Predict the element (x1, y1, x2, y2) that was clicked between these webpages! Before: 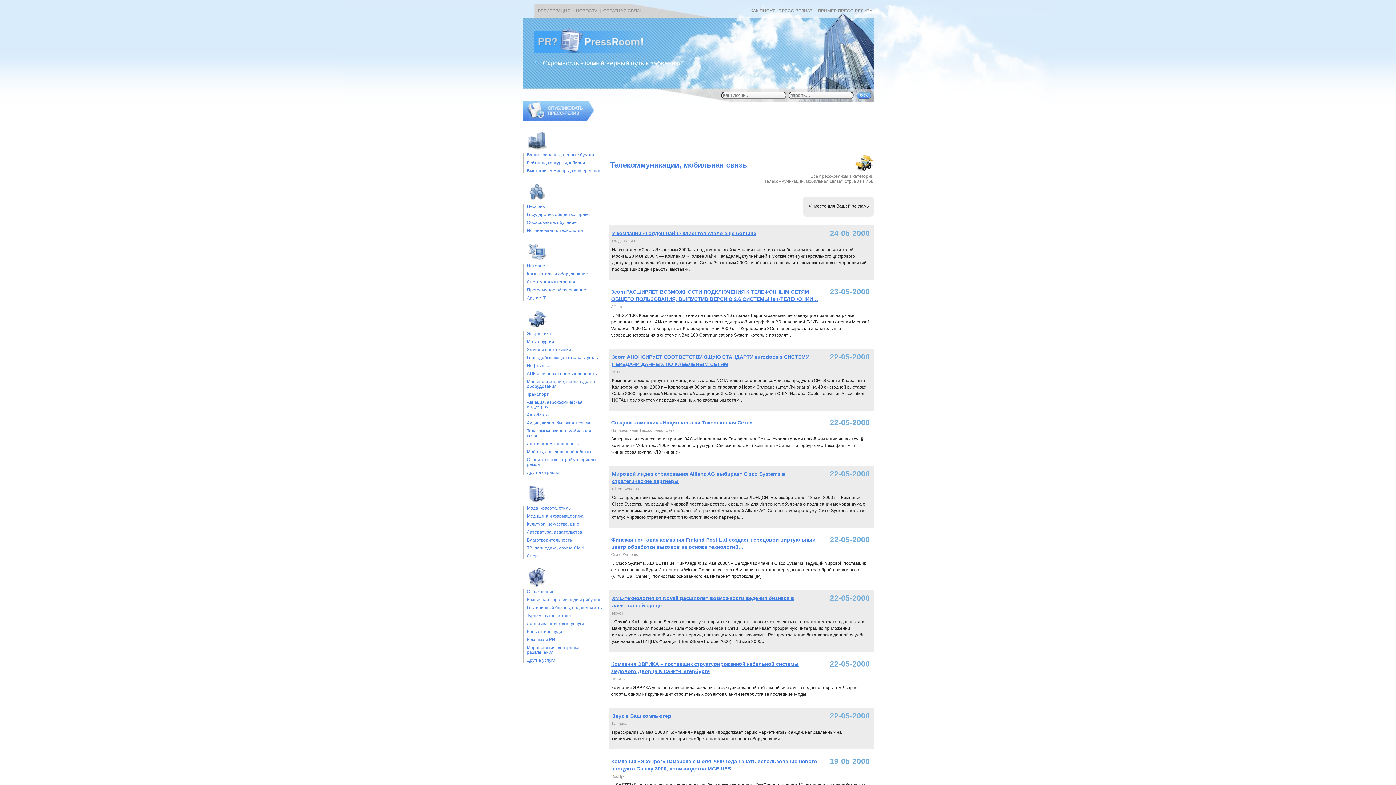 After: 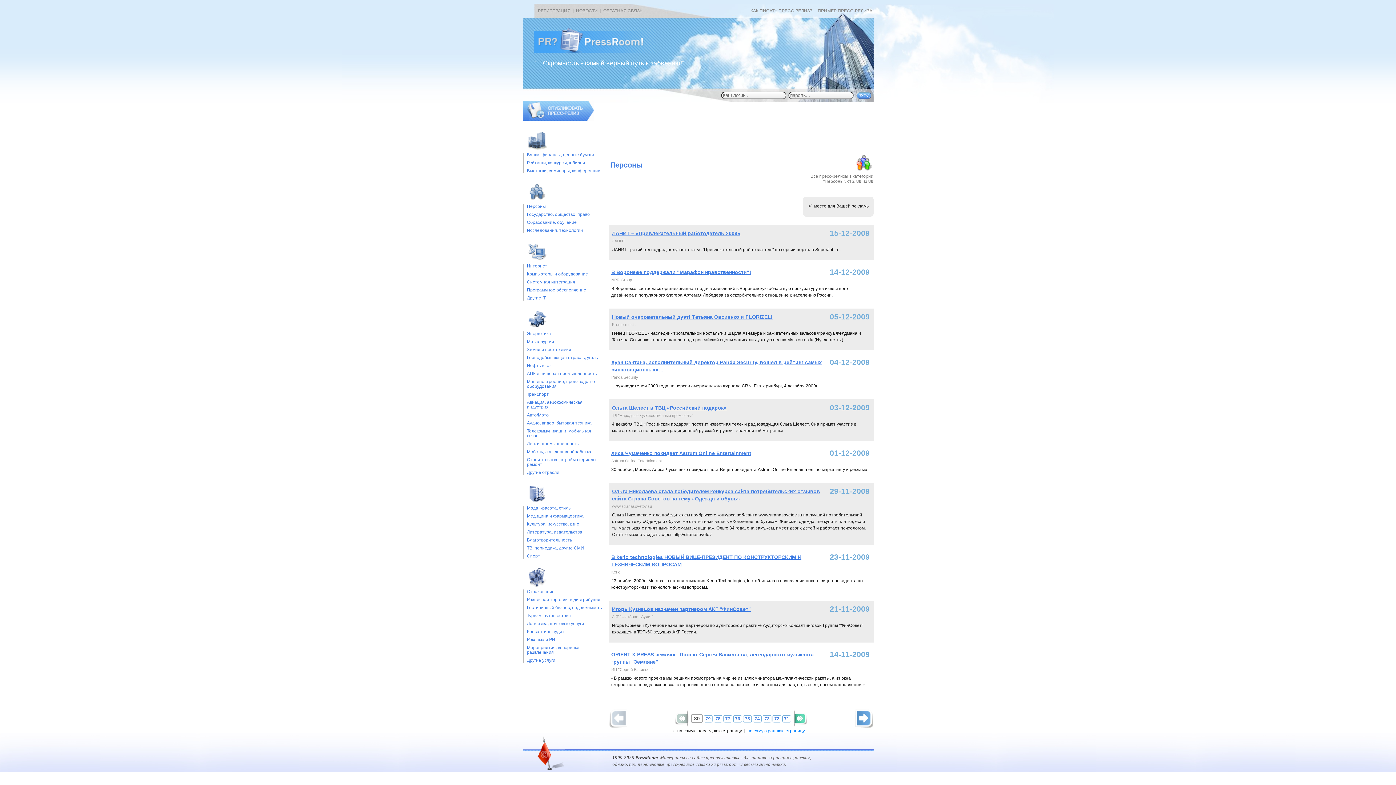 Action: bbox: (527, 204, 602, 209) label: Персоны